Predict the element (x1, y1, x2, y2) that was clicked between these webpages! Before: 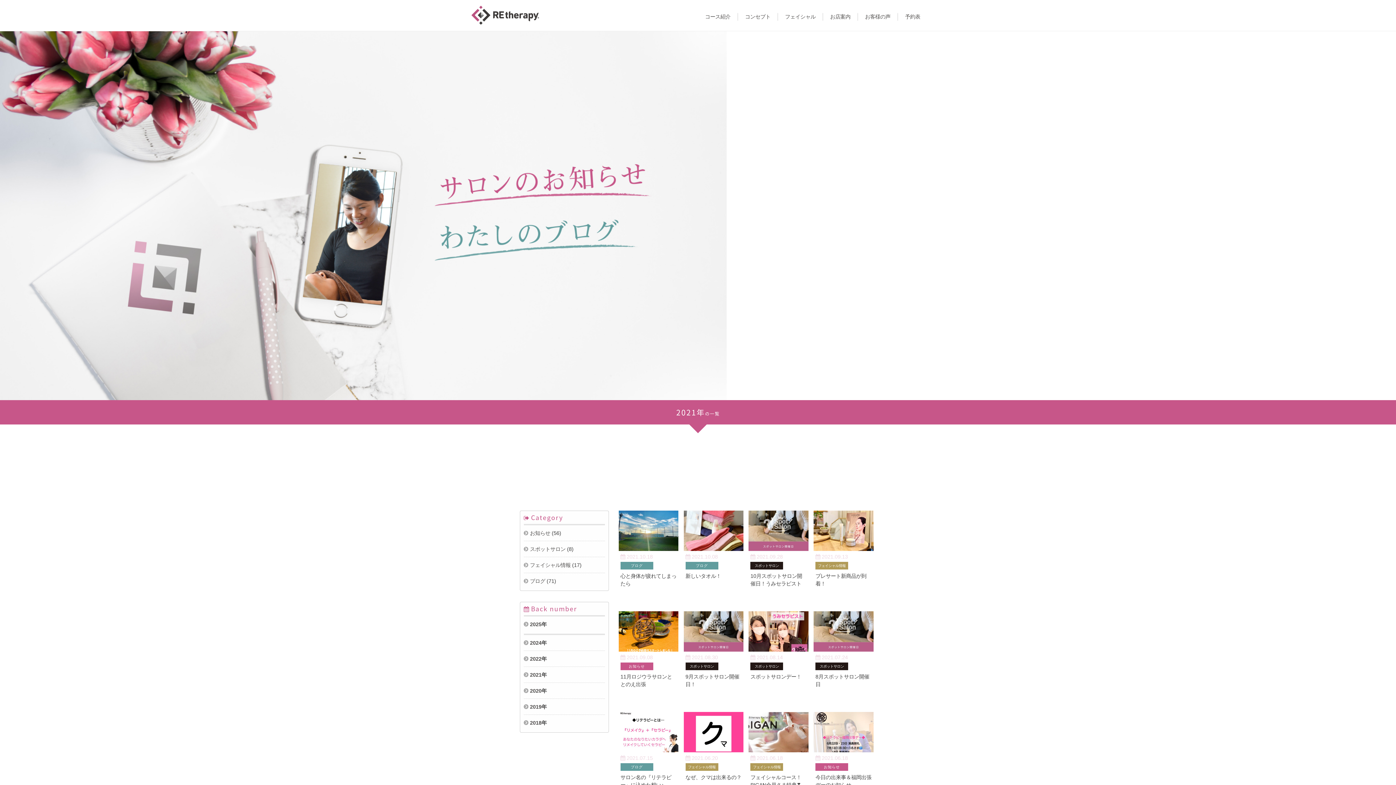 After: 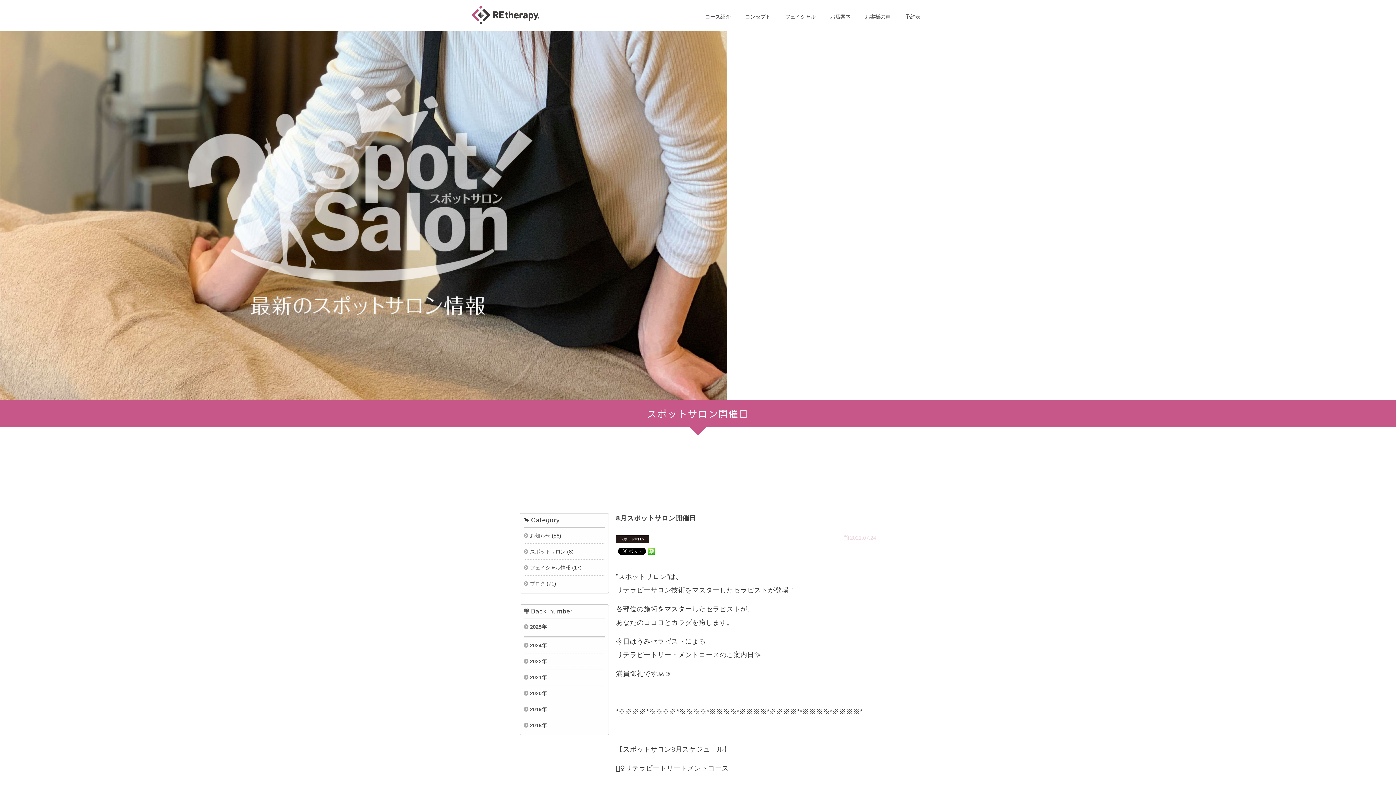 Action: bbox: (813, 647, 873, 653)